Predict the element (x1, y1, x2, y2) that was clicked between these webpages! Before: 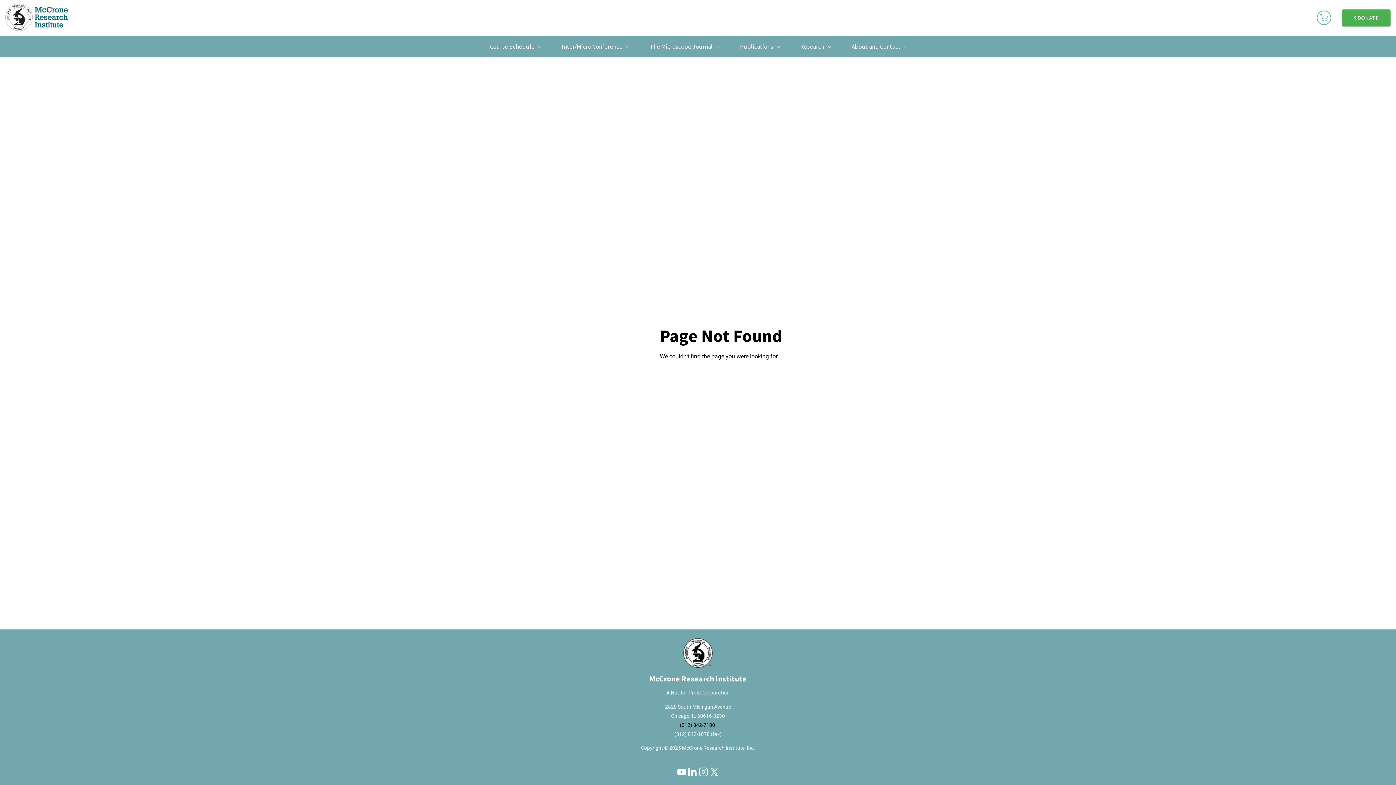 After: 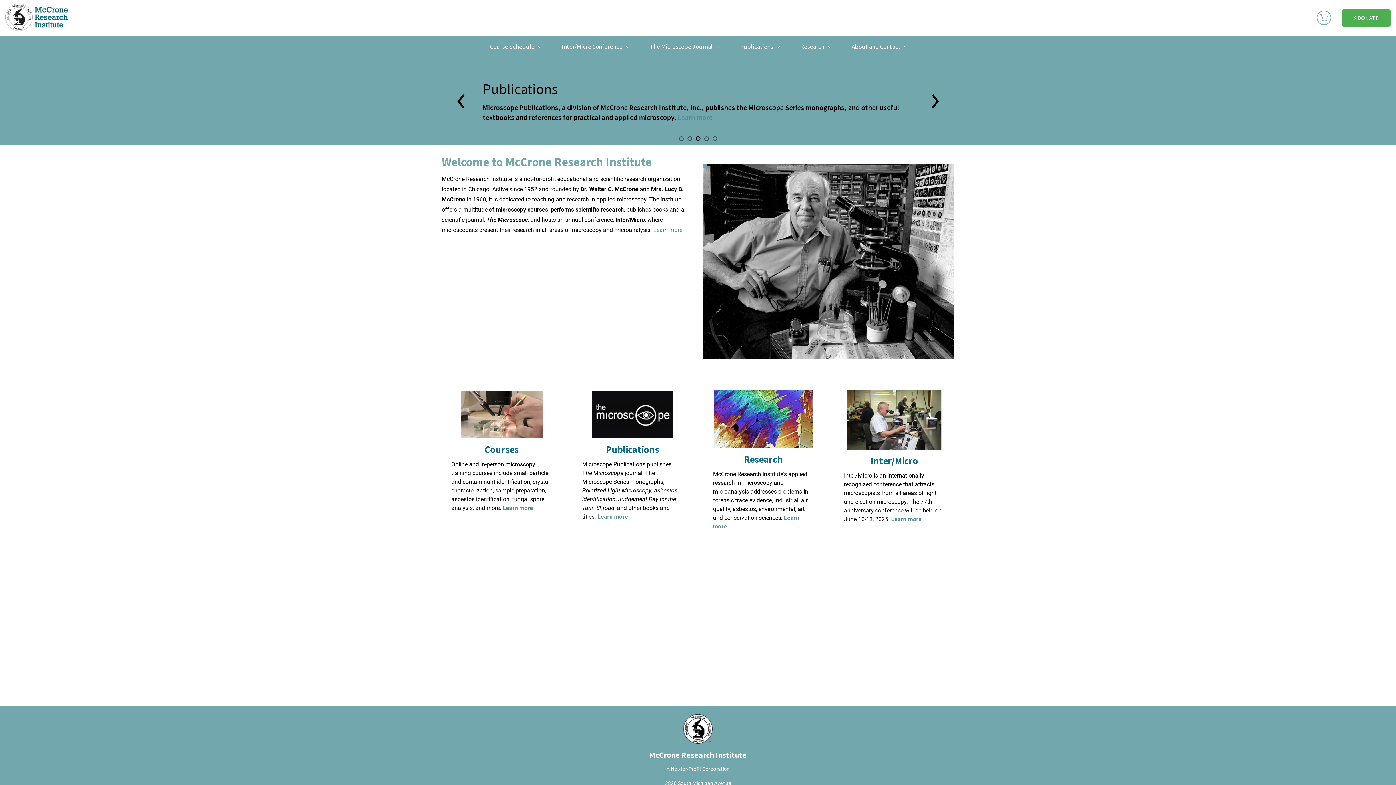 Action: bbox: (682, 637, 713, 669)